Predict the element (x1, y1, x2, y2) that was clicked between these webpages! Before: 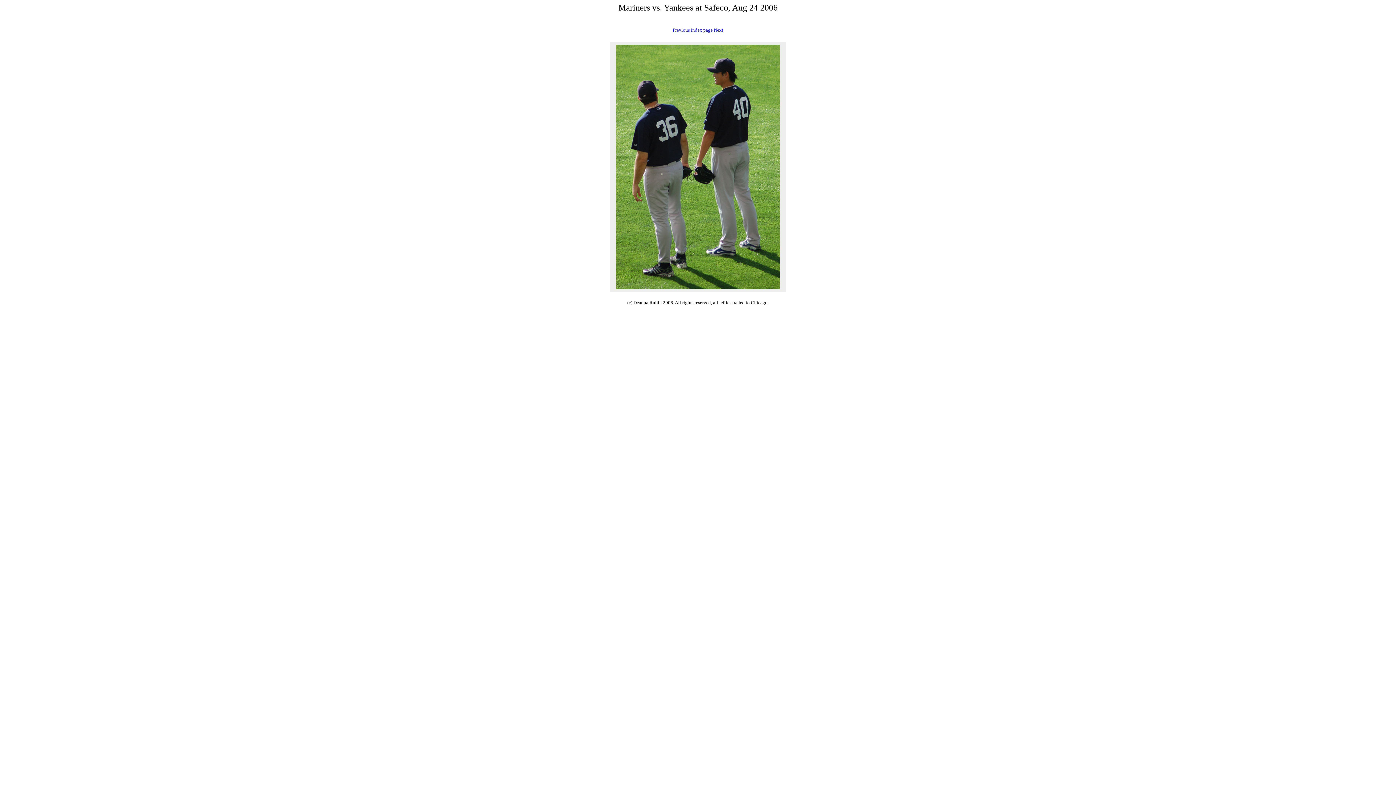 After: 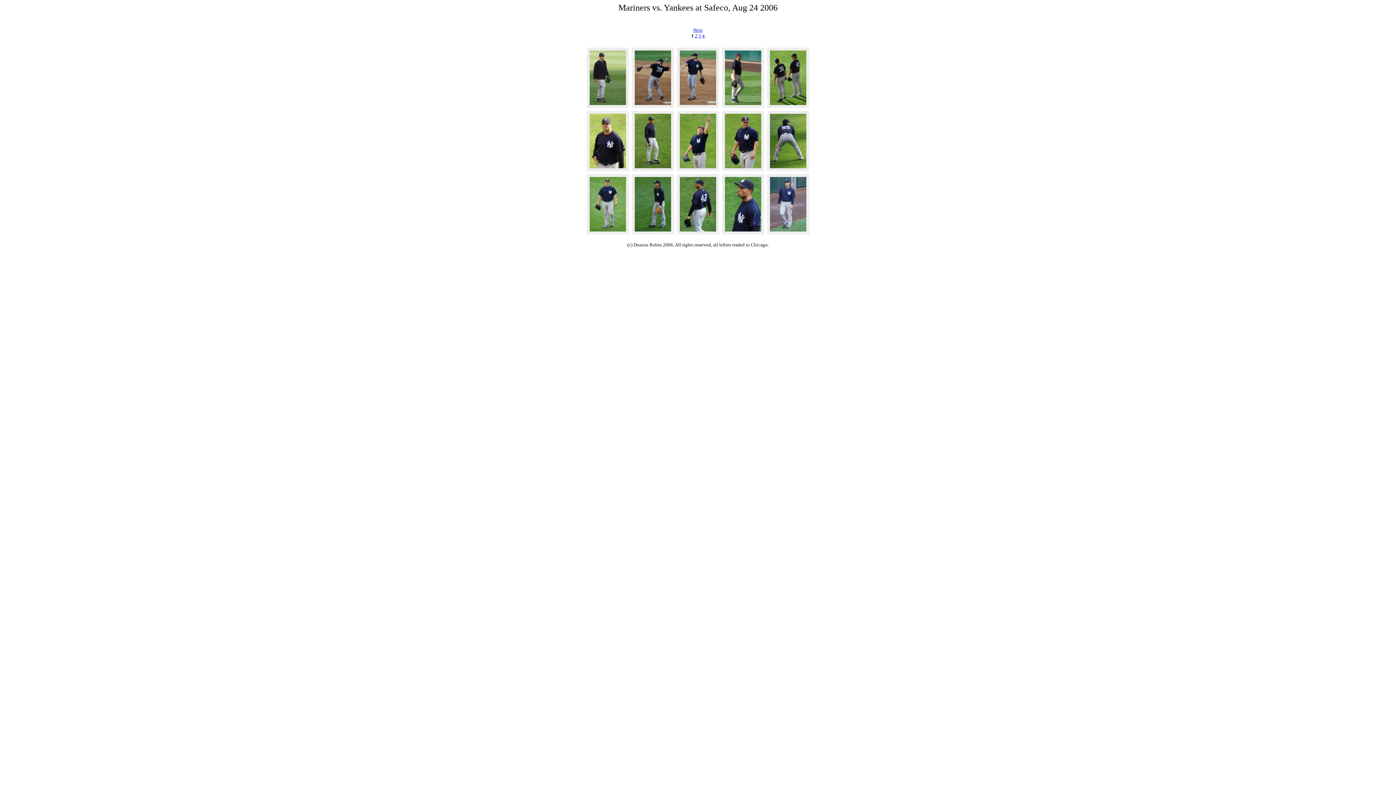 Action: bbox: (691, 27, 712, 32) label: Index page